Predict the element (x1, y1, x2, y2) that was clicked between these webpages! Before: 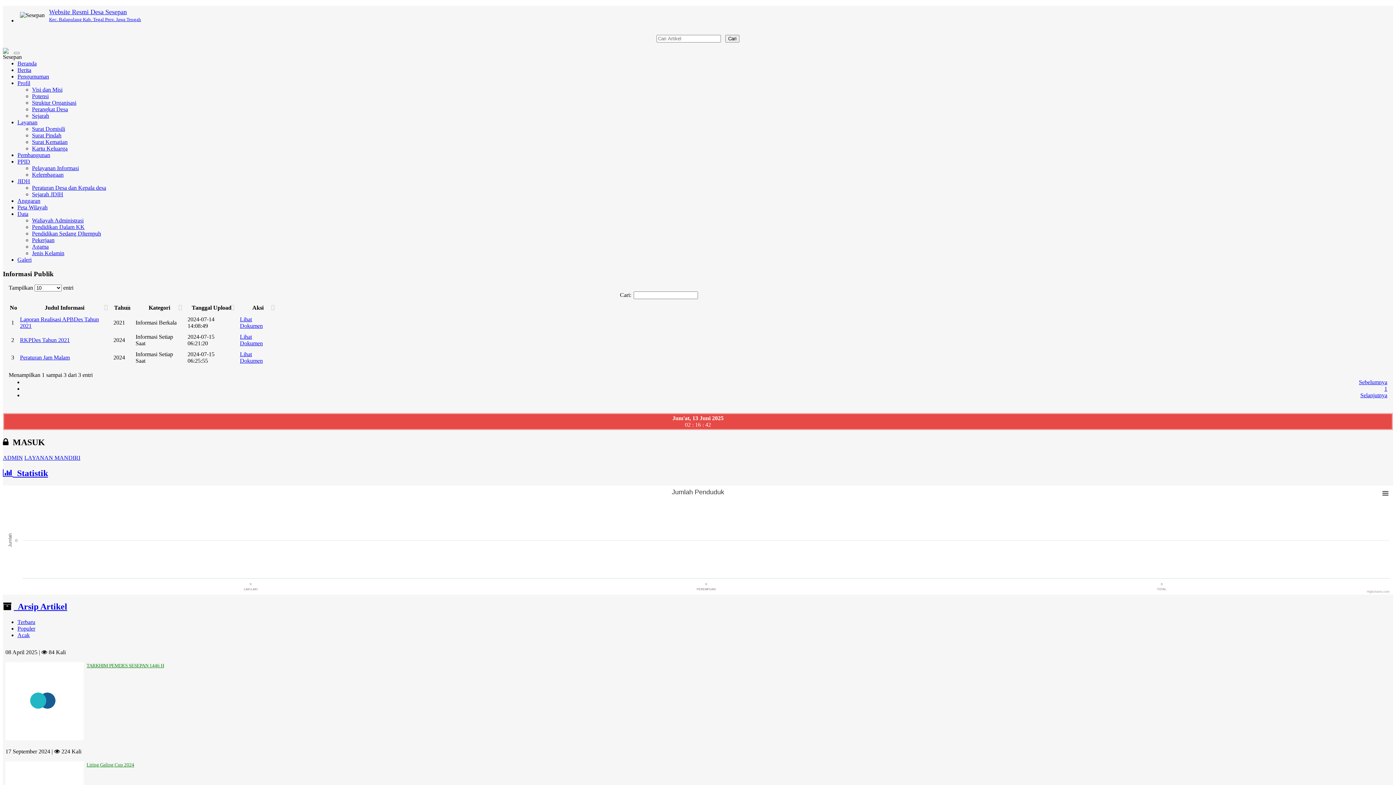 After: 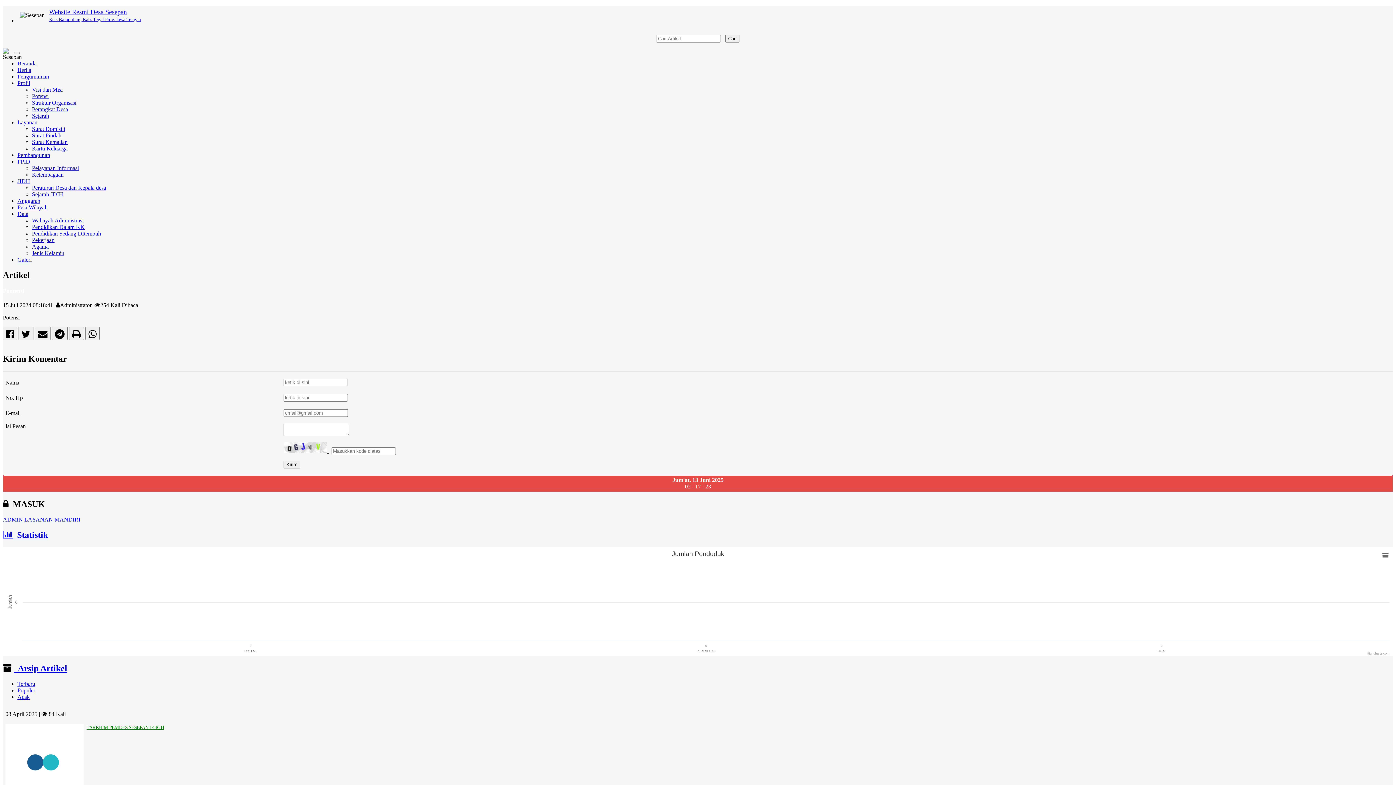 Action: label: Potensi bbox: (32, 93, 48, 99)